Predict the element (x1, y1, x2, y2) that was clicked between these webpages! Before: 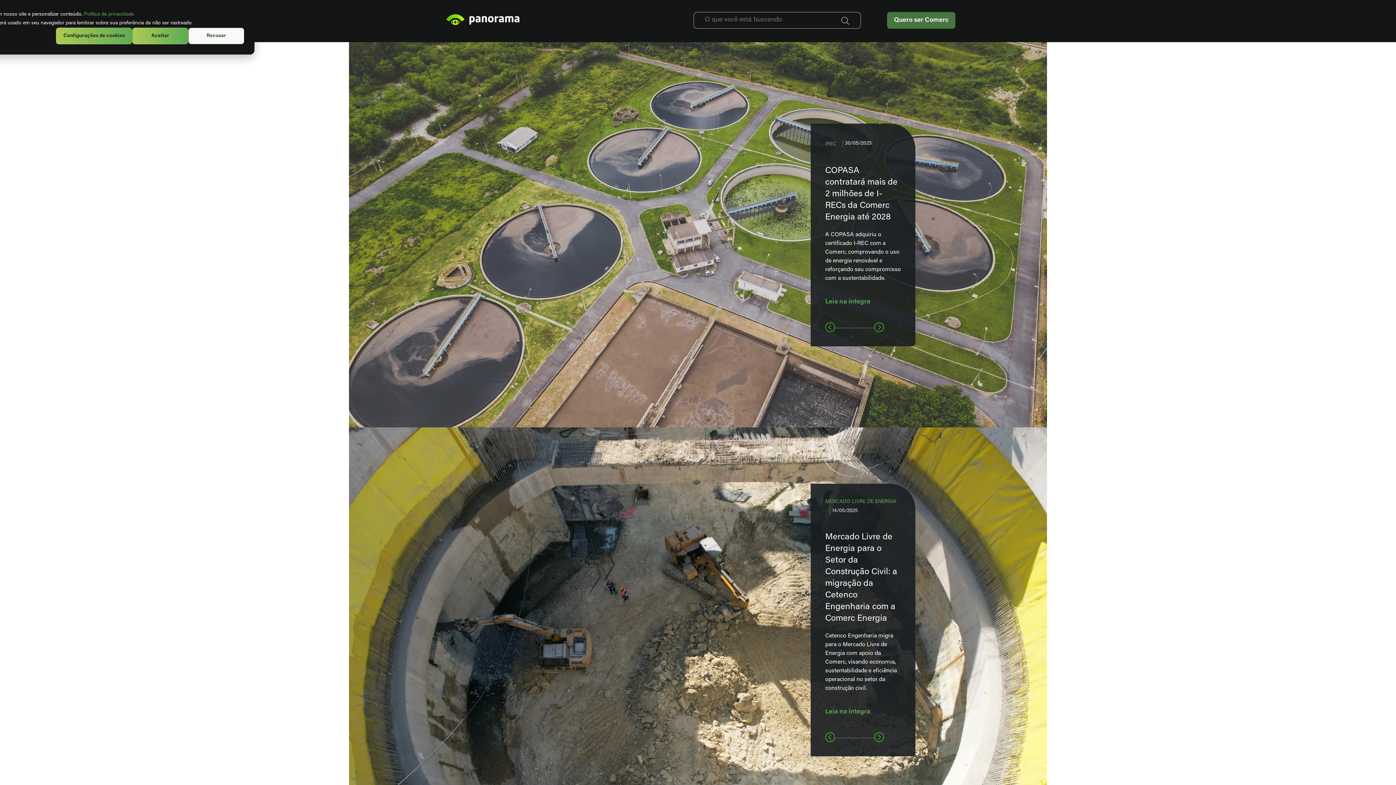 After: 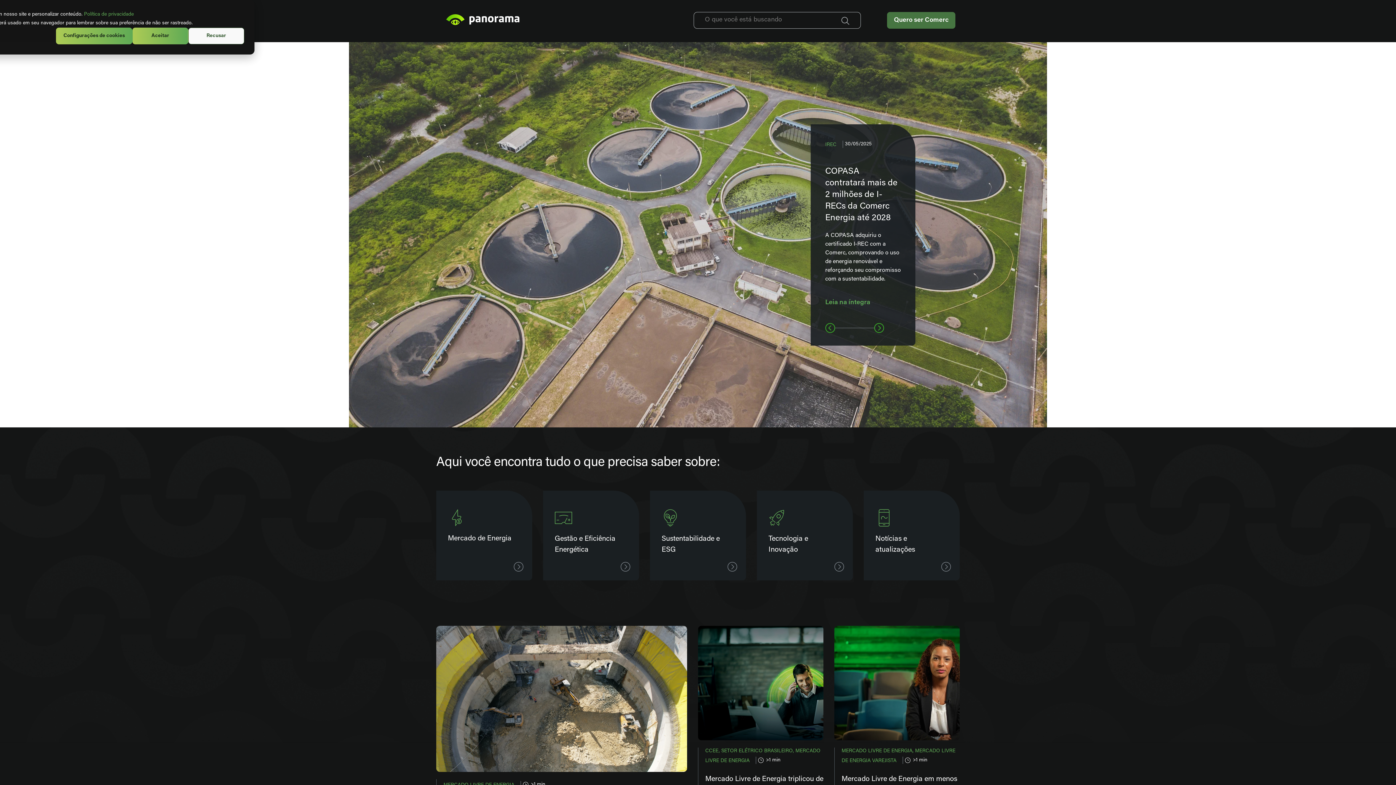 Action: bbox: (440, 25, 525, 31)